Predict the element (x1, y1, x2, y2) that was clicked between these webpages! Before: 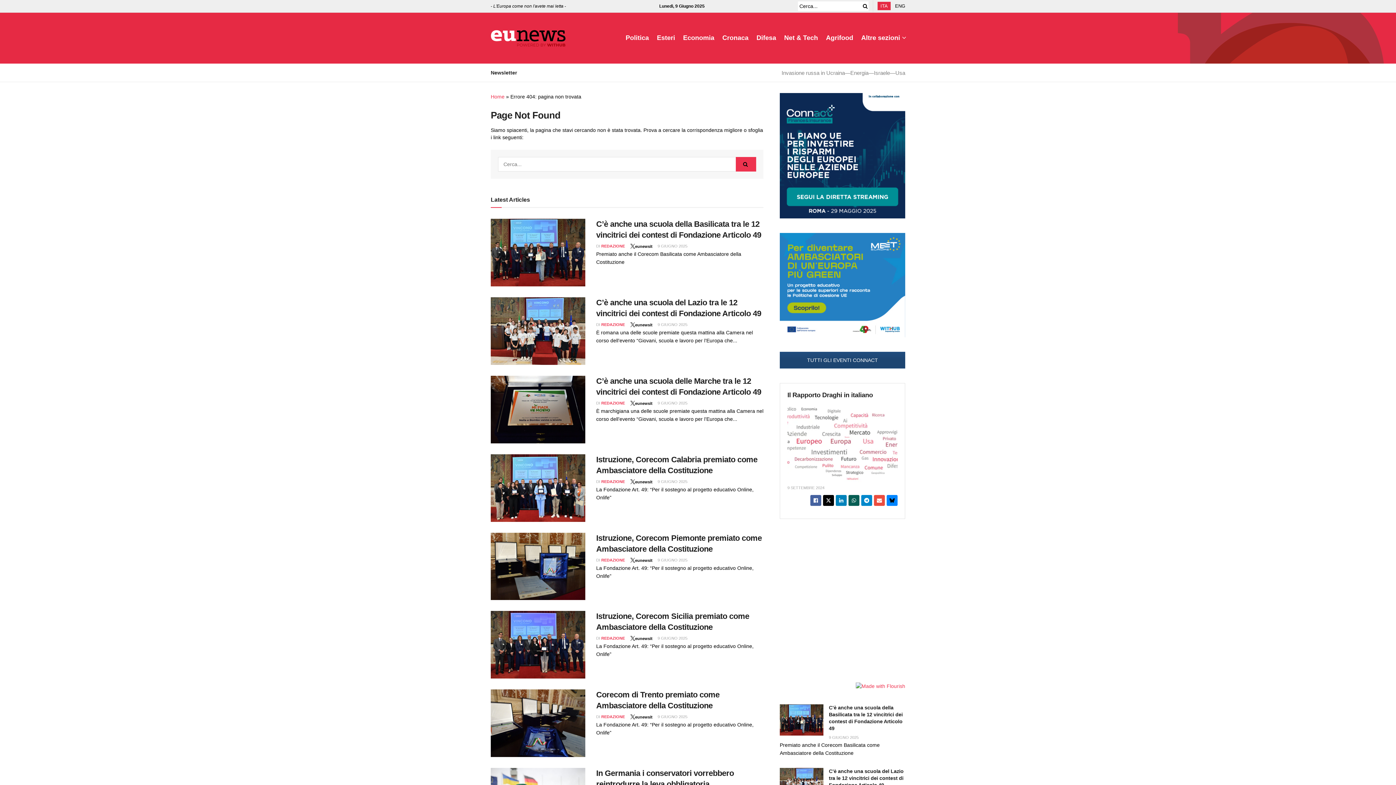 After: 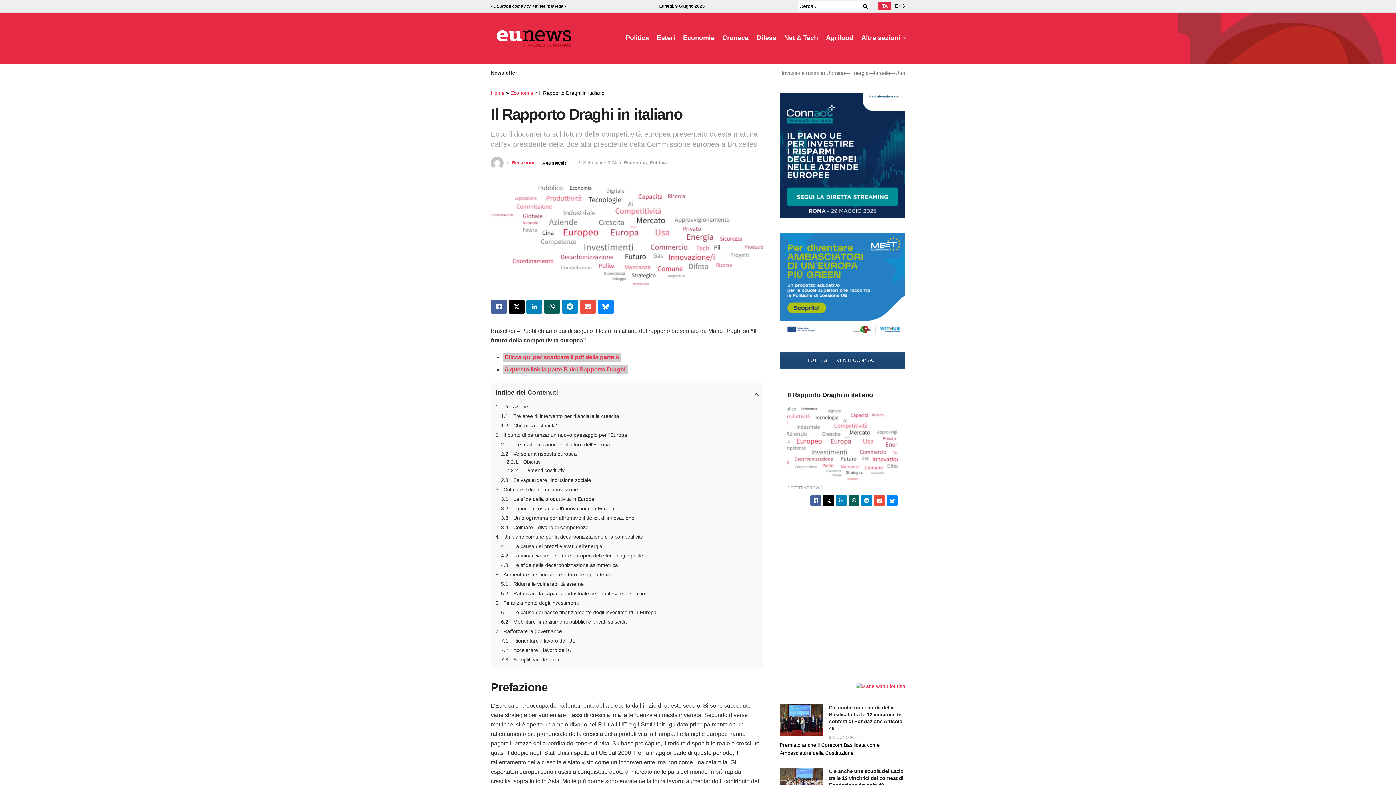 Action: label: 9 SETTEMBRE 2024 bbox: (787, 485, 824, 490)